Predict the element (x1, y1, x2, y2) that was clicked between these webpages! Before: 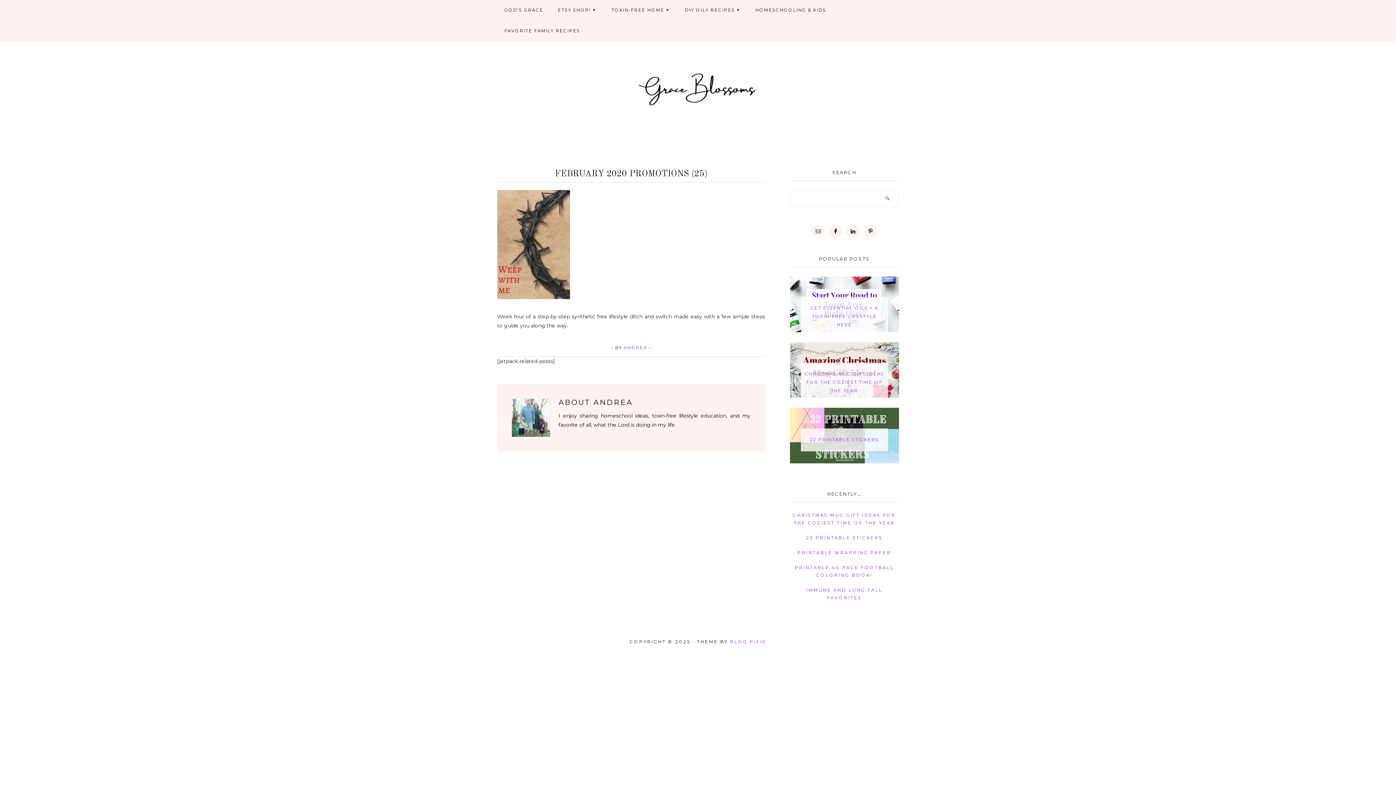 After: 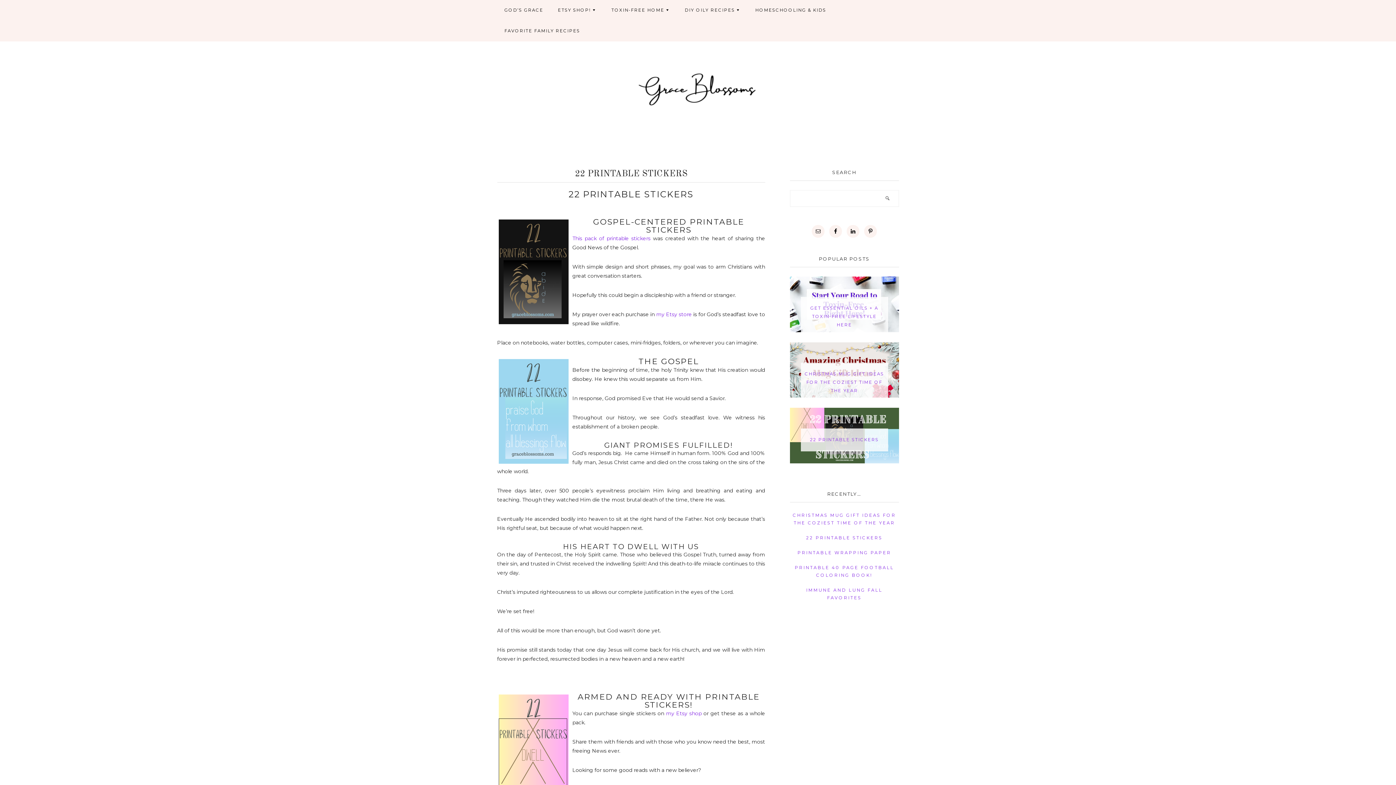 Action: bbox: (810, 437, 878, 442) label: 22 PRINTABLE STICKERS